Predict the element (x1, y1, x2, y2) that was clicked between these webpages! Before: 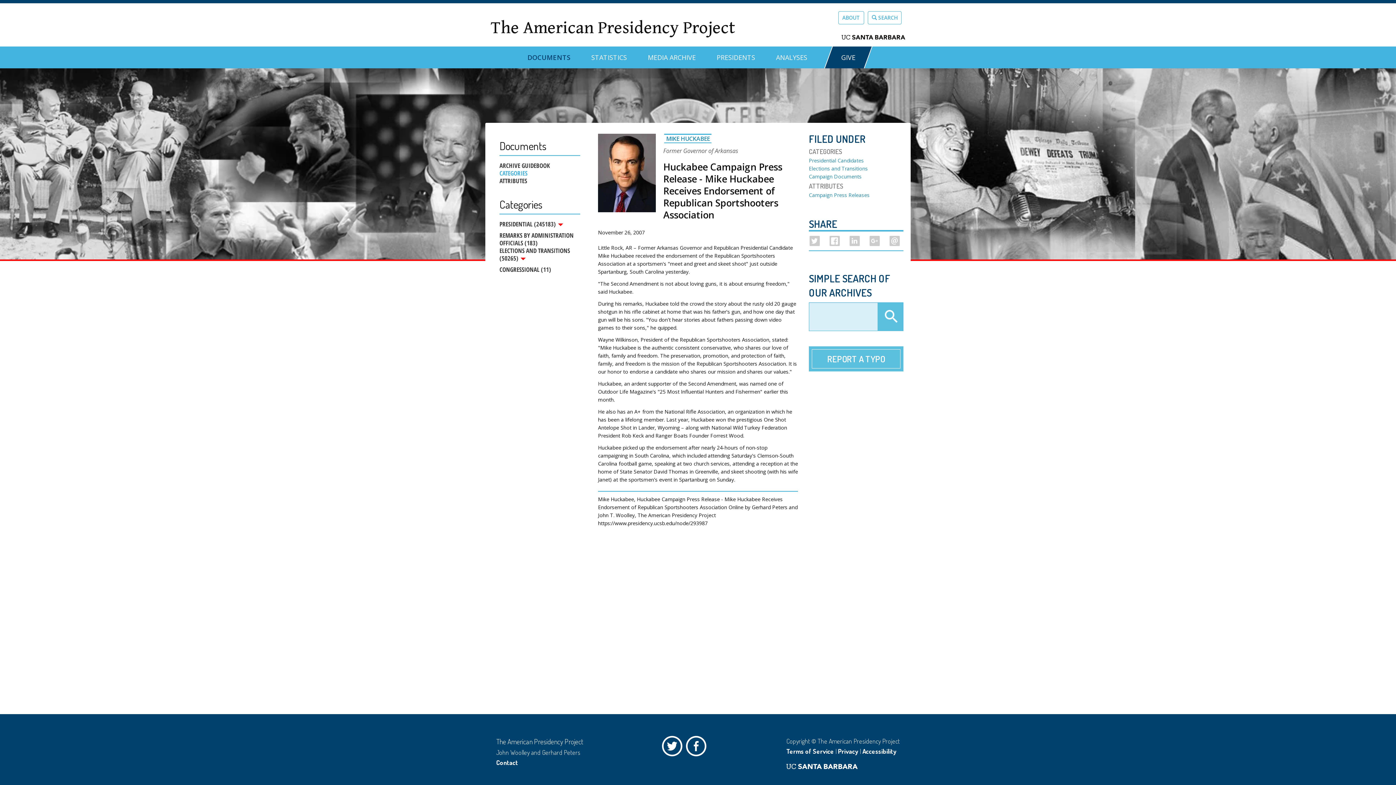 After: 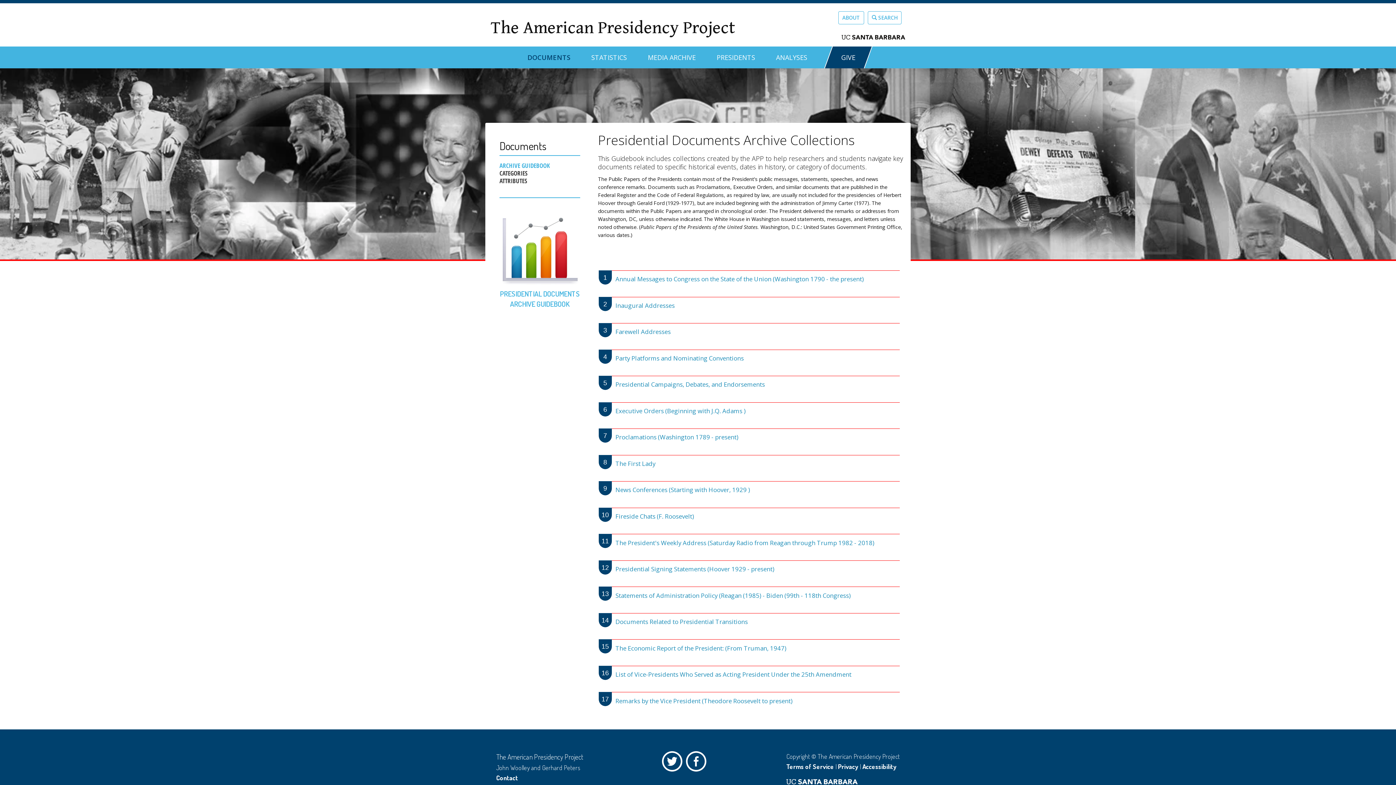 Action: bbox: (499, 161, 580, 169) label: ARCHIVE GUIDEBOOK